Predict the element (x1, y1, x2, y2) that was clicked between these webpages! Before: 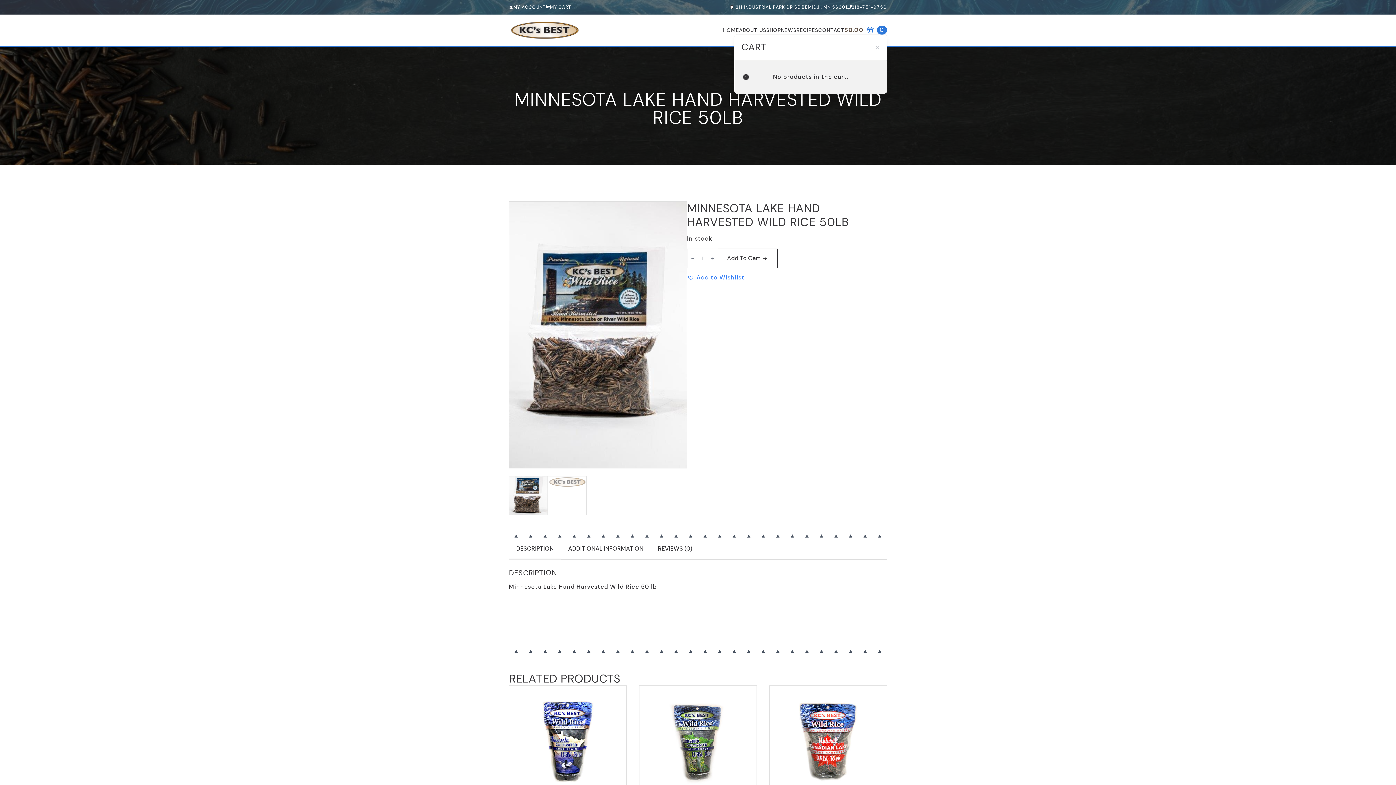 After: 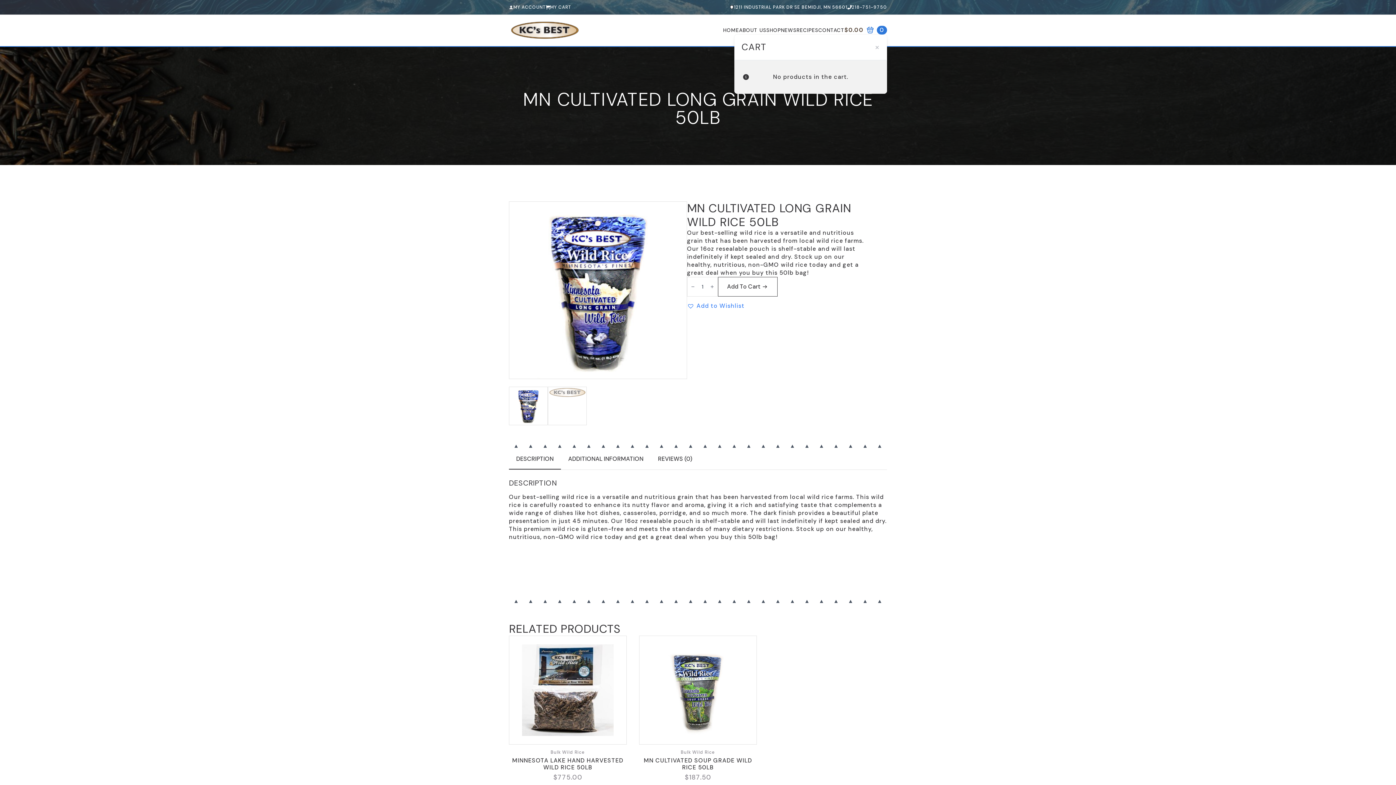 Action: bbox: (509, 685, 626, 836) label: Bulk Wild Rice

MN CULTIVATED LONG GRAIN WILD RICE 50LB
$237.50